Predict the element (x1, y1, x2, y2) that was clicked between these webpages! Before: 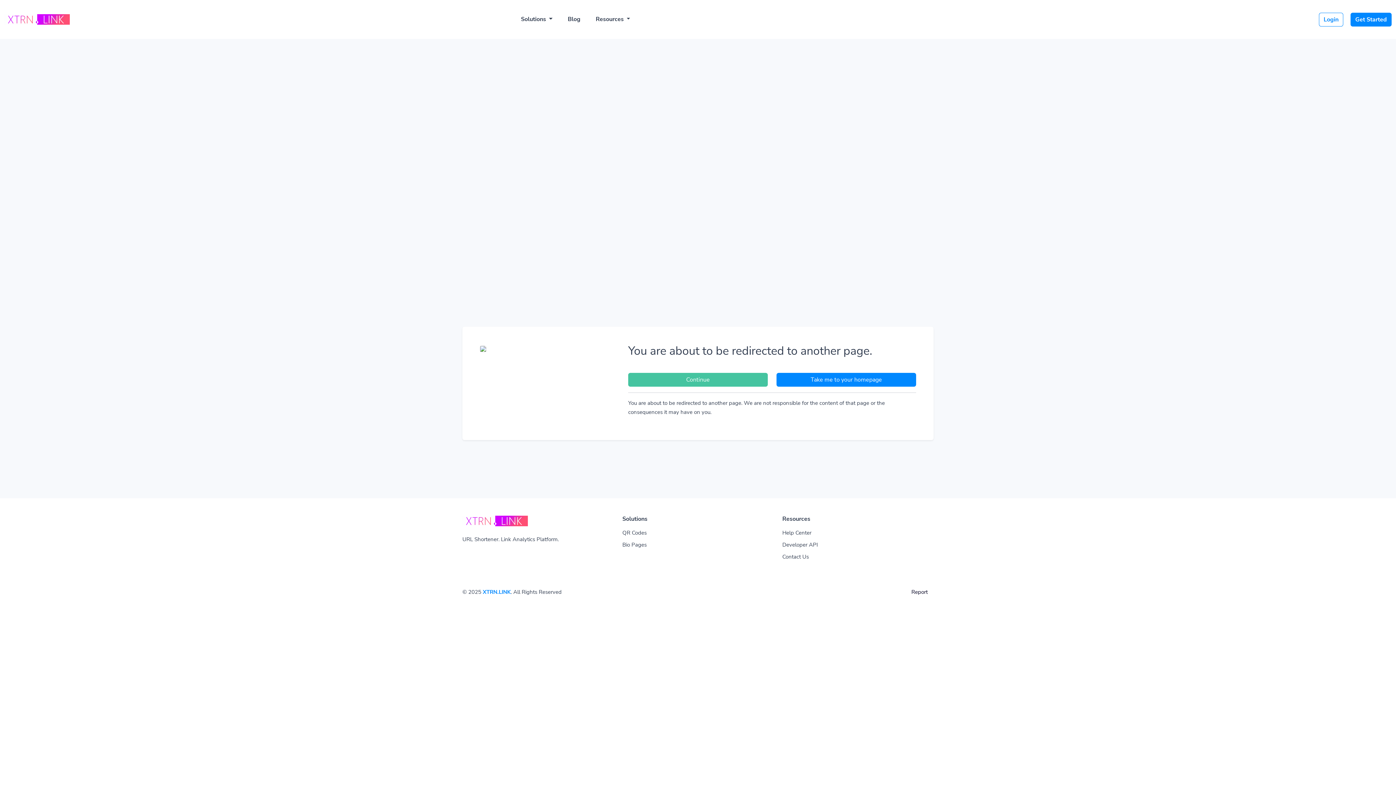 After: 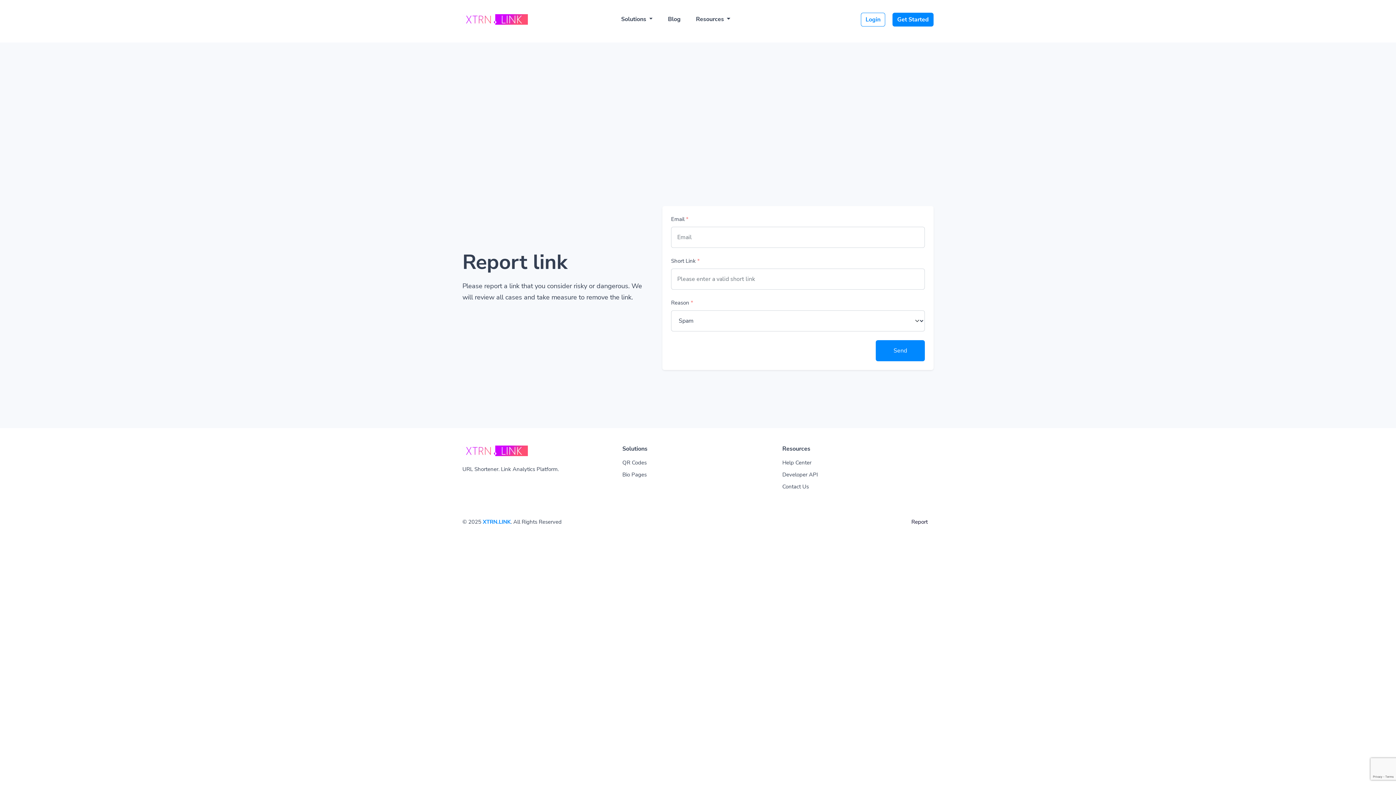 Action: label: Report bbox: (905, 585, 933, 600)